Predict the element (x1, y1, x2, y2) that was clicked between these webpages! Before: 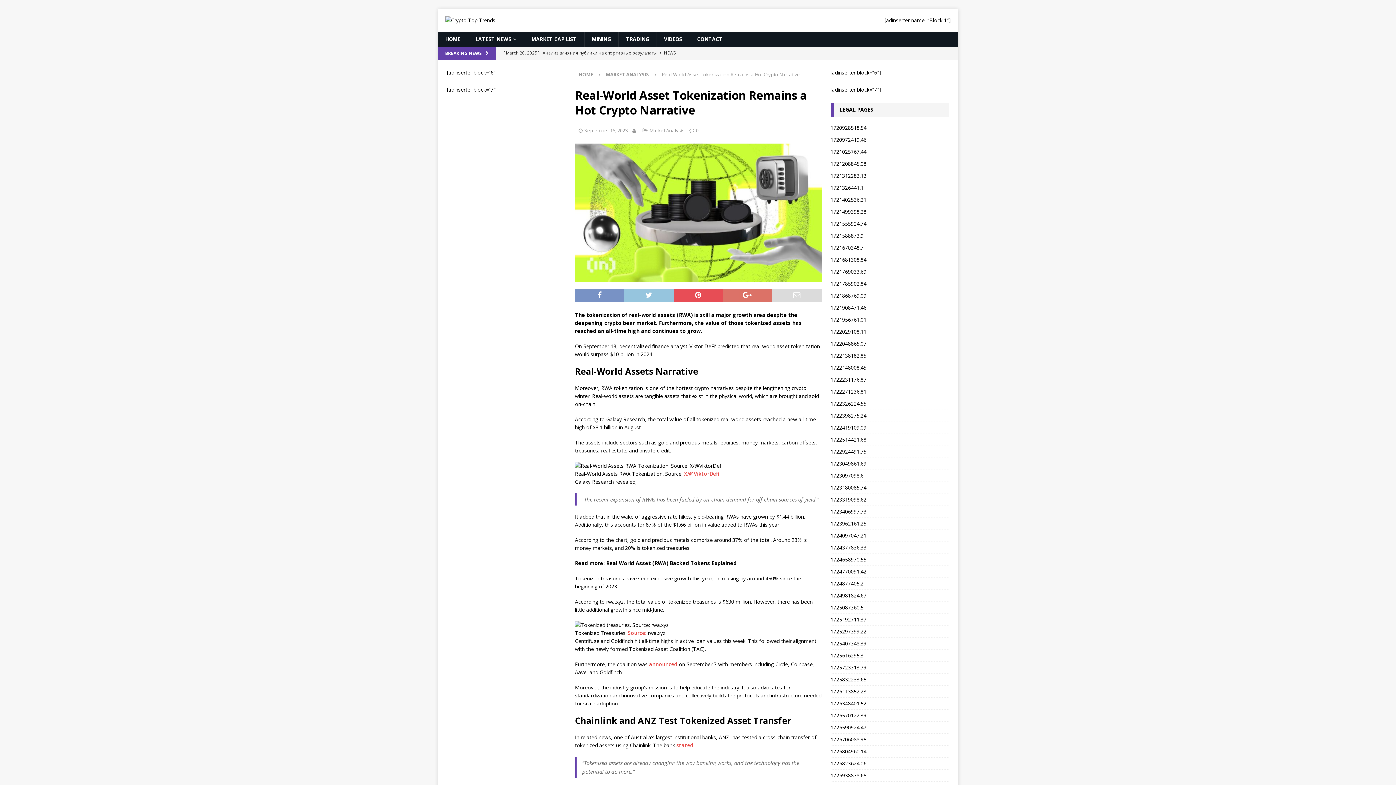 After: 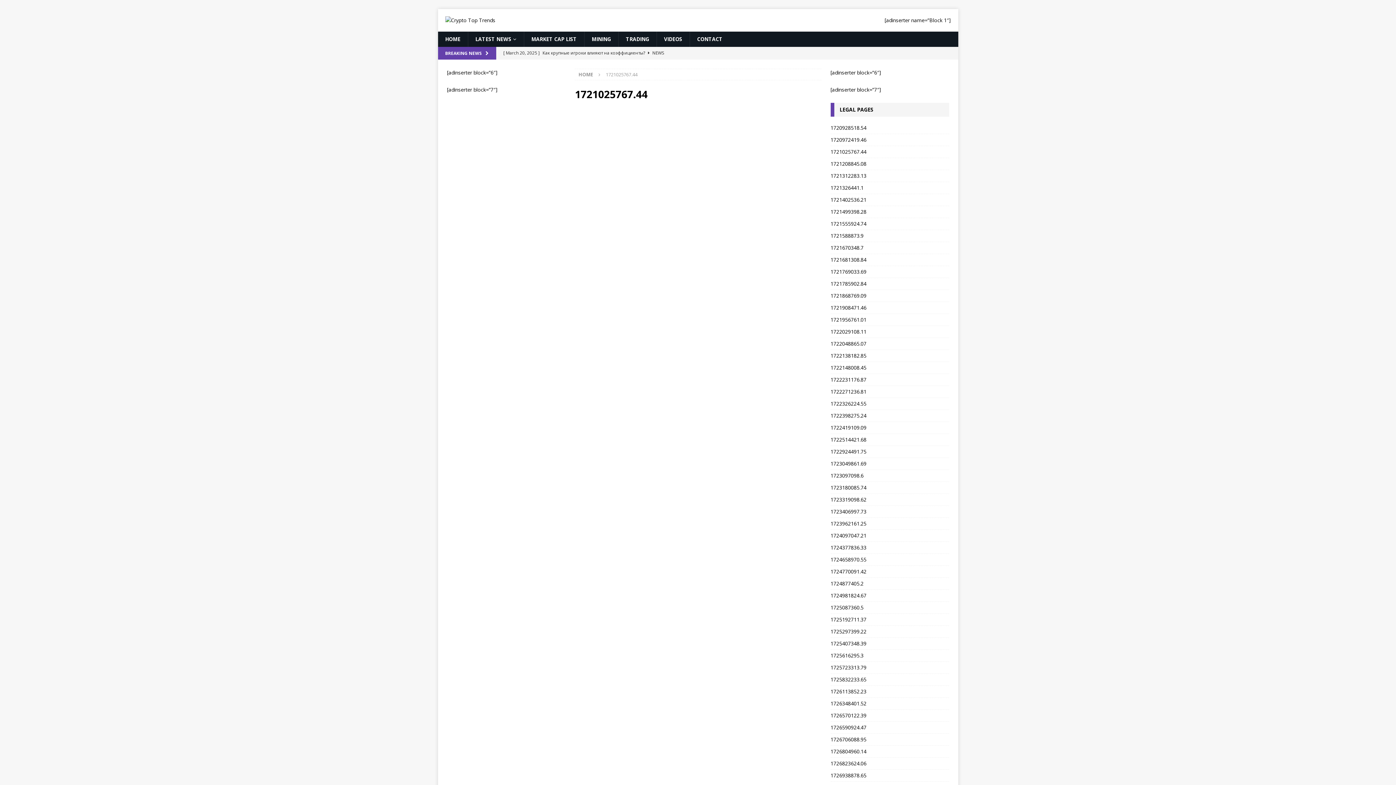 Action: bbox: (830, 146, 949, 158) label: 1721025767.44